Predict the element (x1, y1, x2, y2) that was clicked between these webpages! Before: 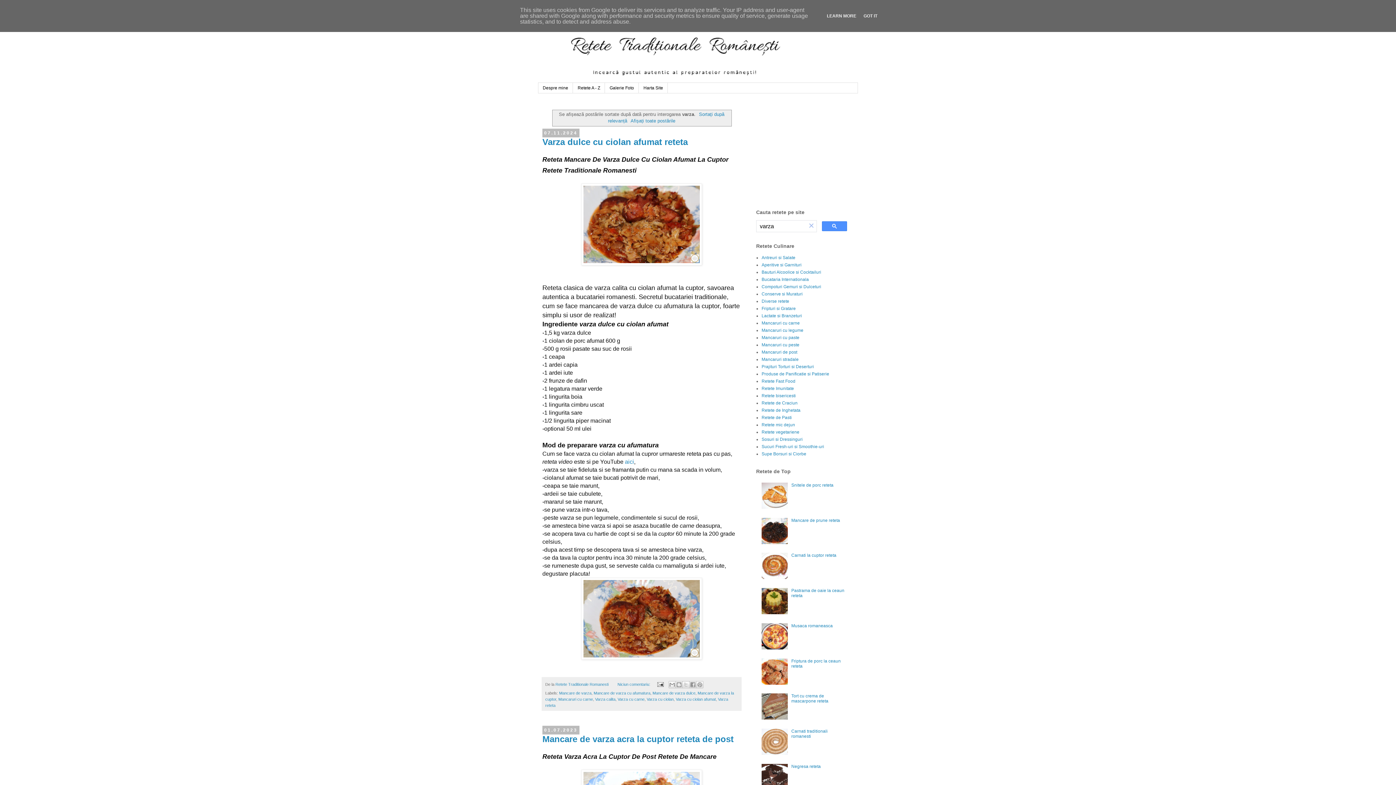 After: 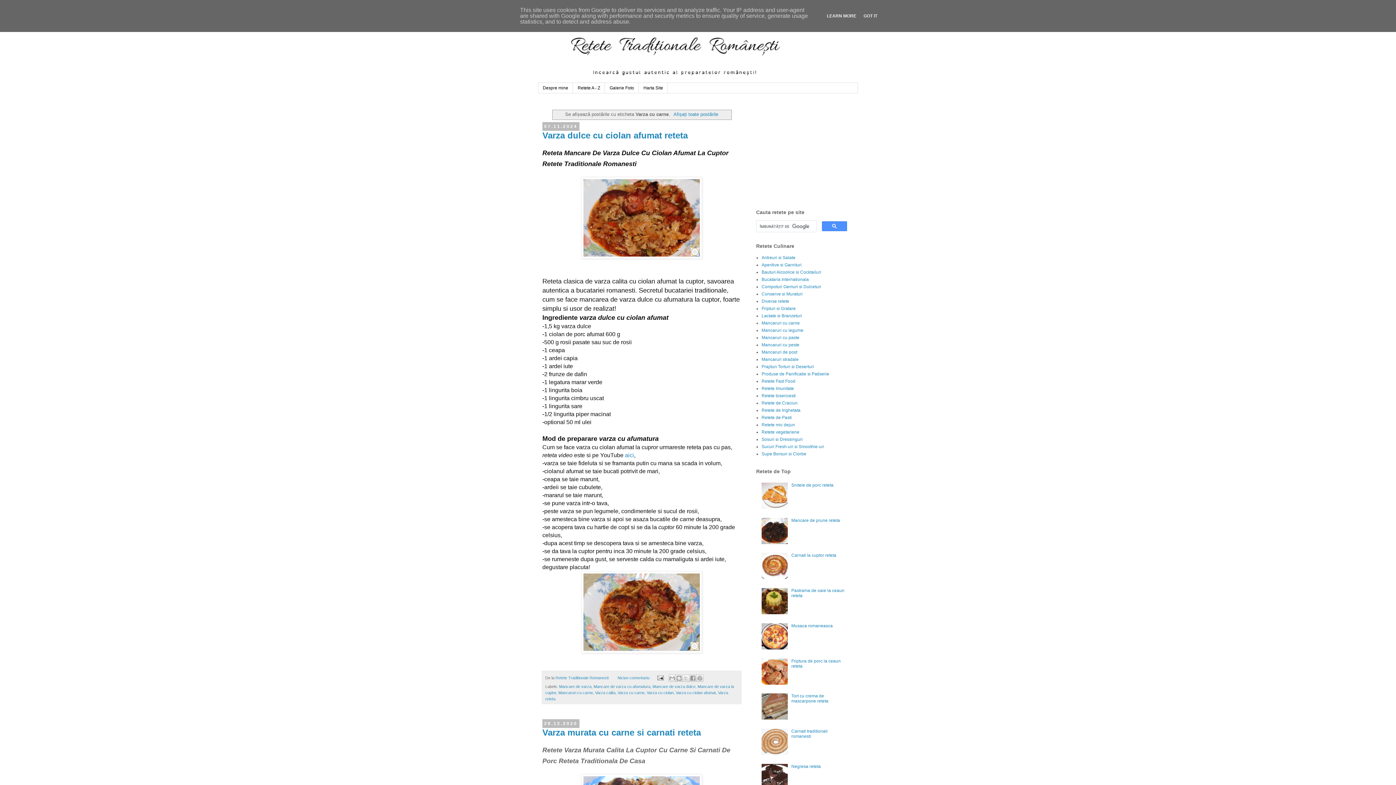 Action: bbox: (617, 697, 644, 701) label: Varza cu carne